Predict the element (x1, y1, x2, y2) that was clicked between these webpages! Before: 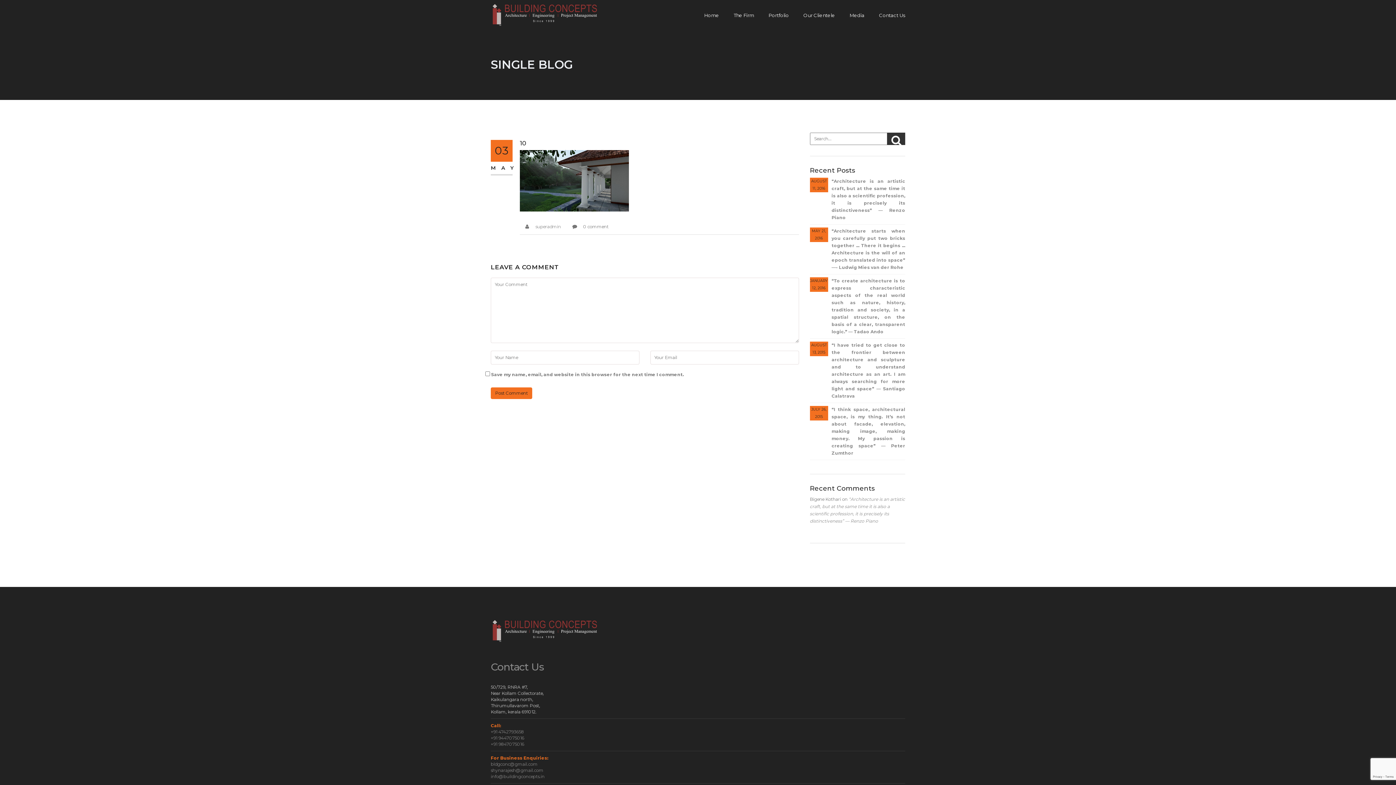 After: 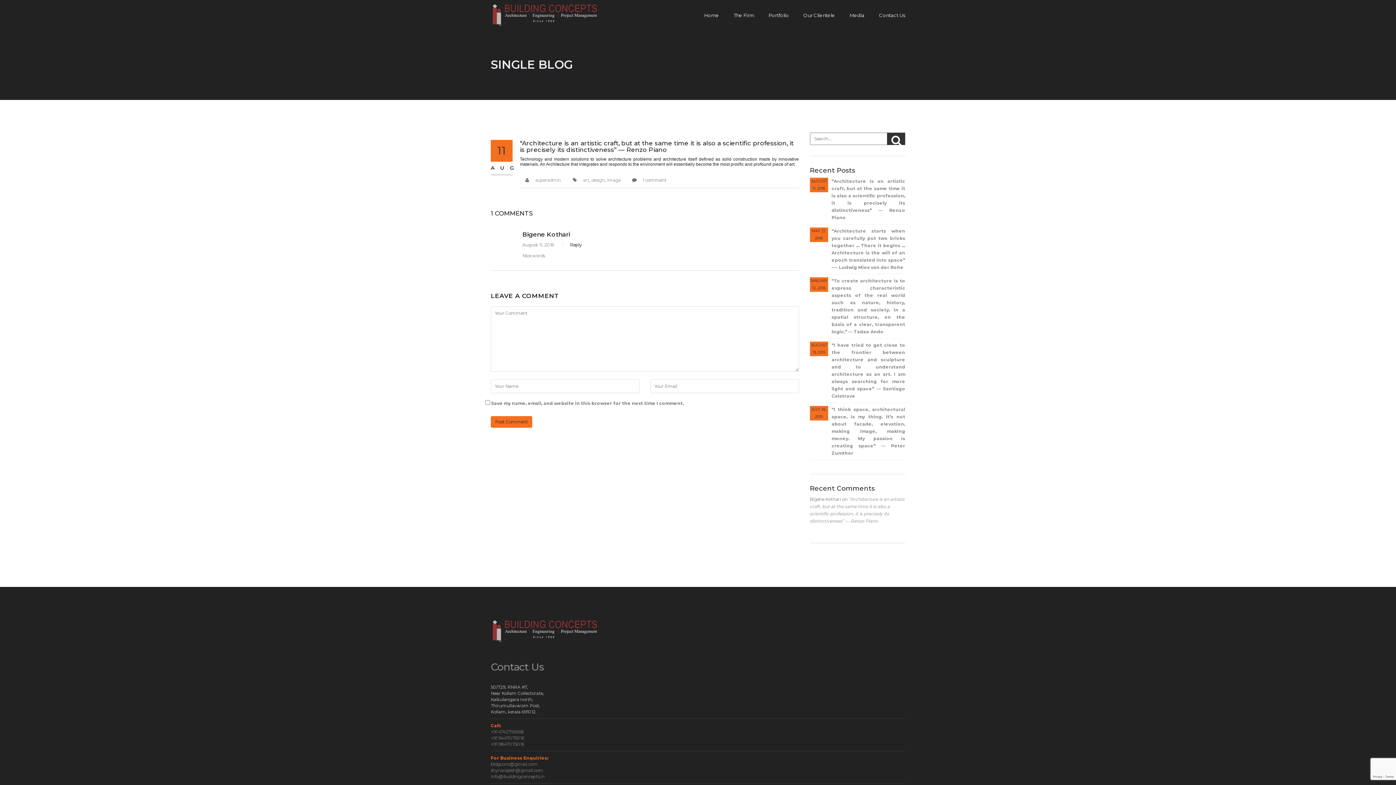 Action: label: “Architecture is an artistic craft, but at the same time it is also a scientific profession, it is precisely its distinctiveness” — Renzo Piano bbox: (810, 177, 905, 221)